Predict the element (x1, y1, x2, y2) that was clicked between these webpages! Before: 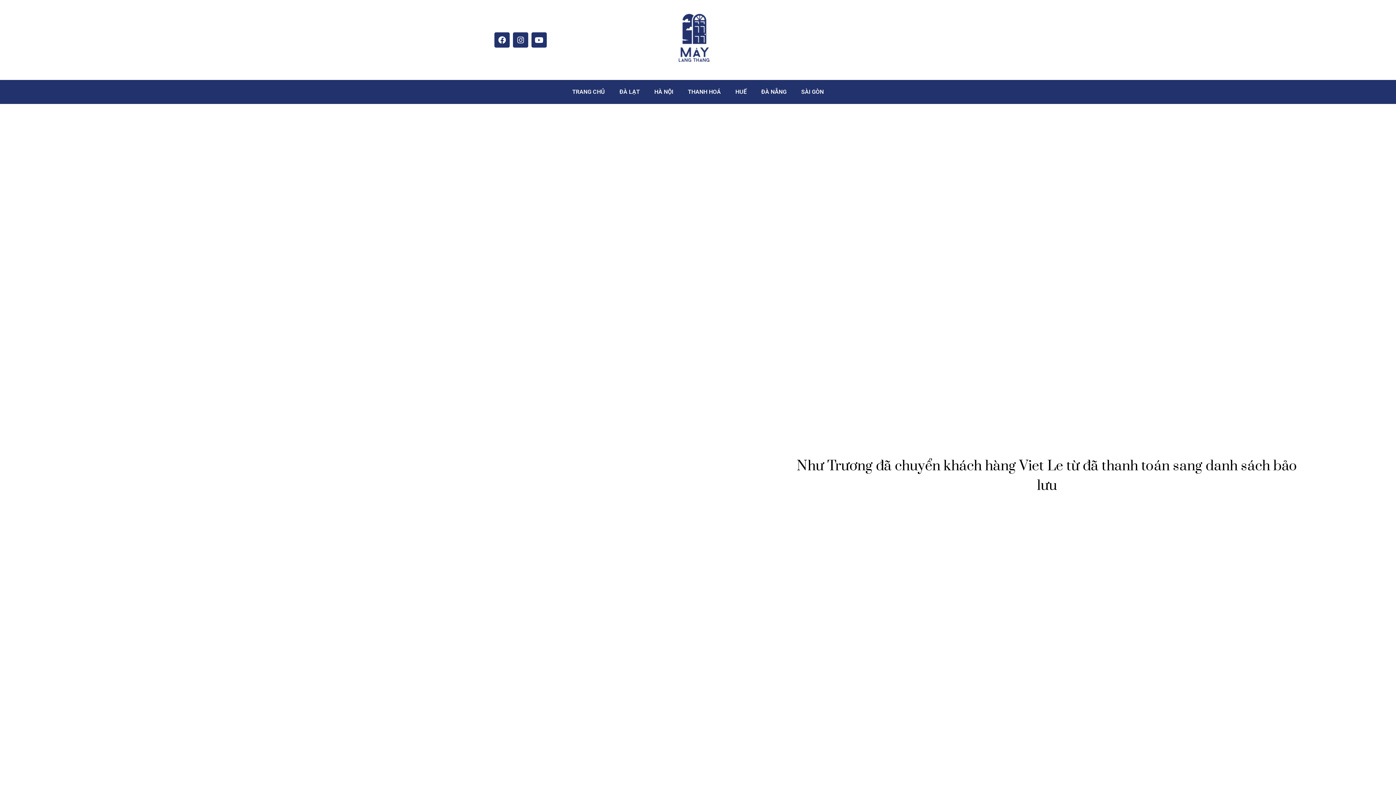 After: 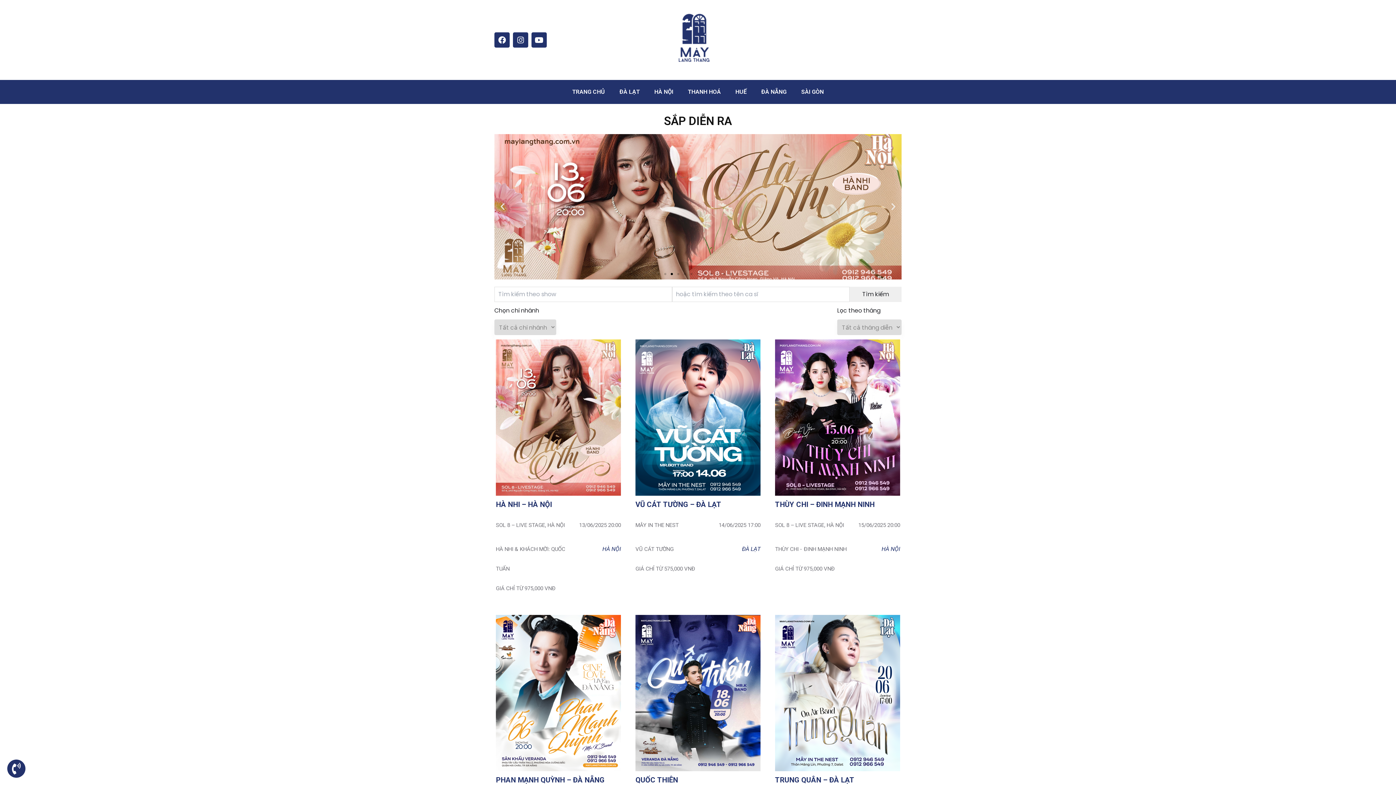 Action: bbox: (661, 3, 734, 76)